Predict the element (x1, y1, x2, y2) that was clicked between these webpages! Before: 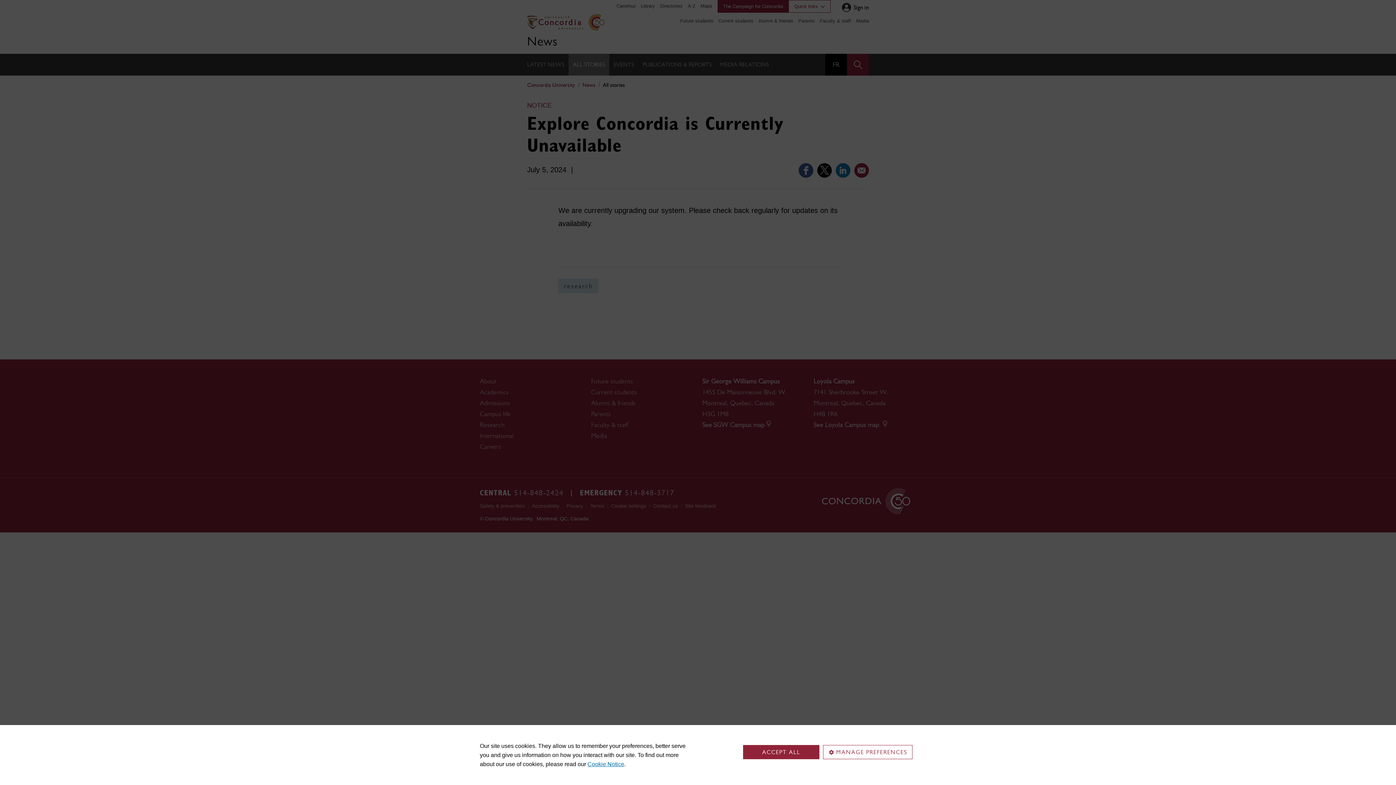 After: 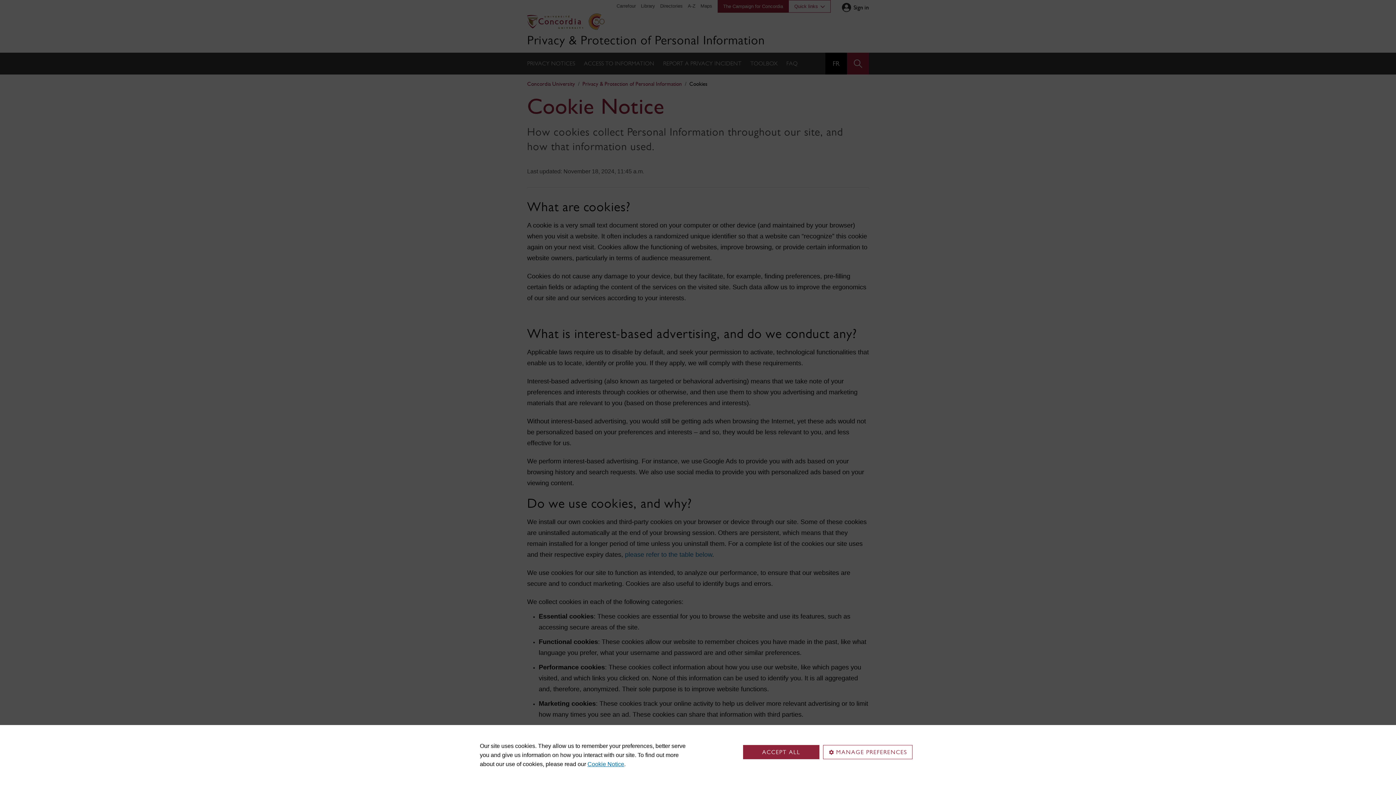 Action: label: Cookie Notice bbox: (587, 761, 624, 767)